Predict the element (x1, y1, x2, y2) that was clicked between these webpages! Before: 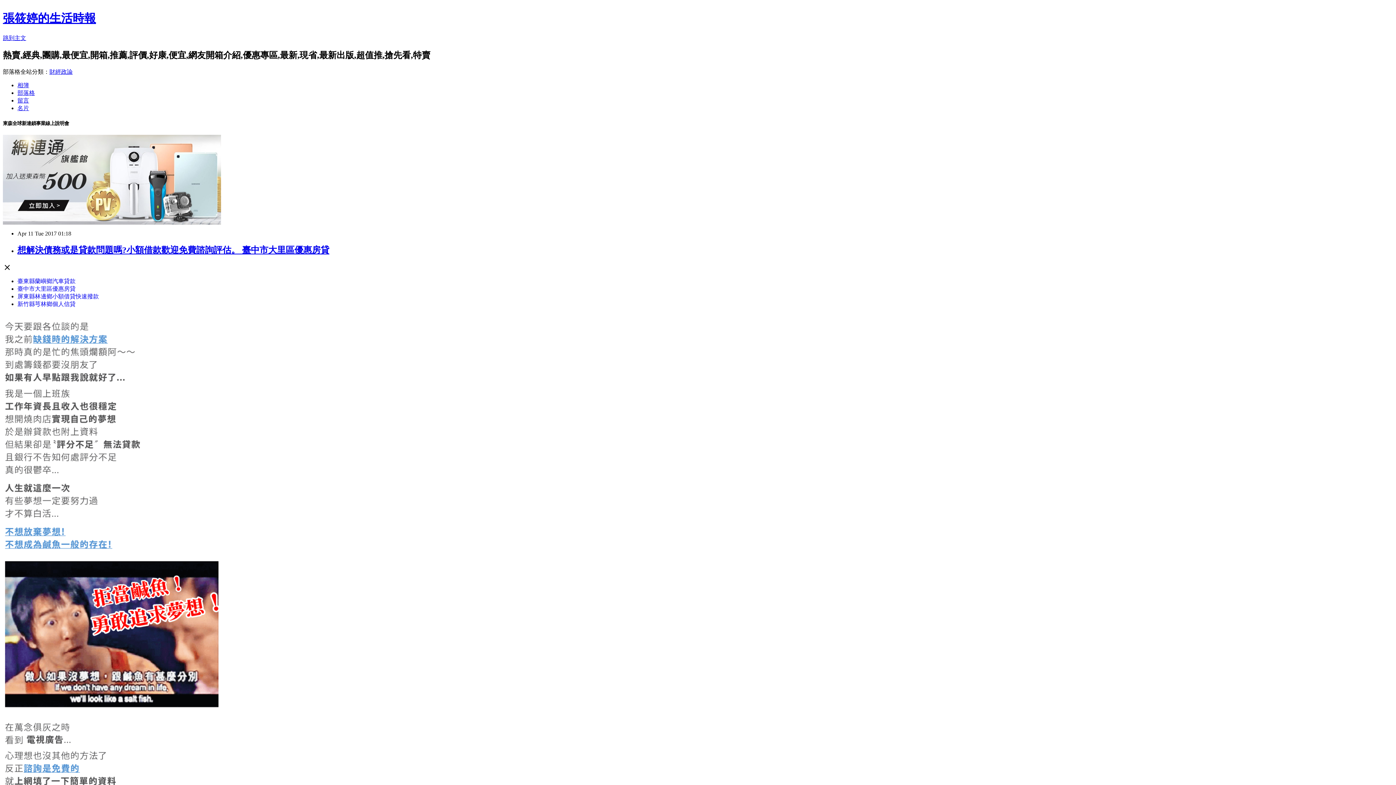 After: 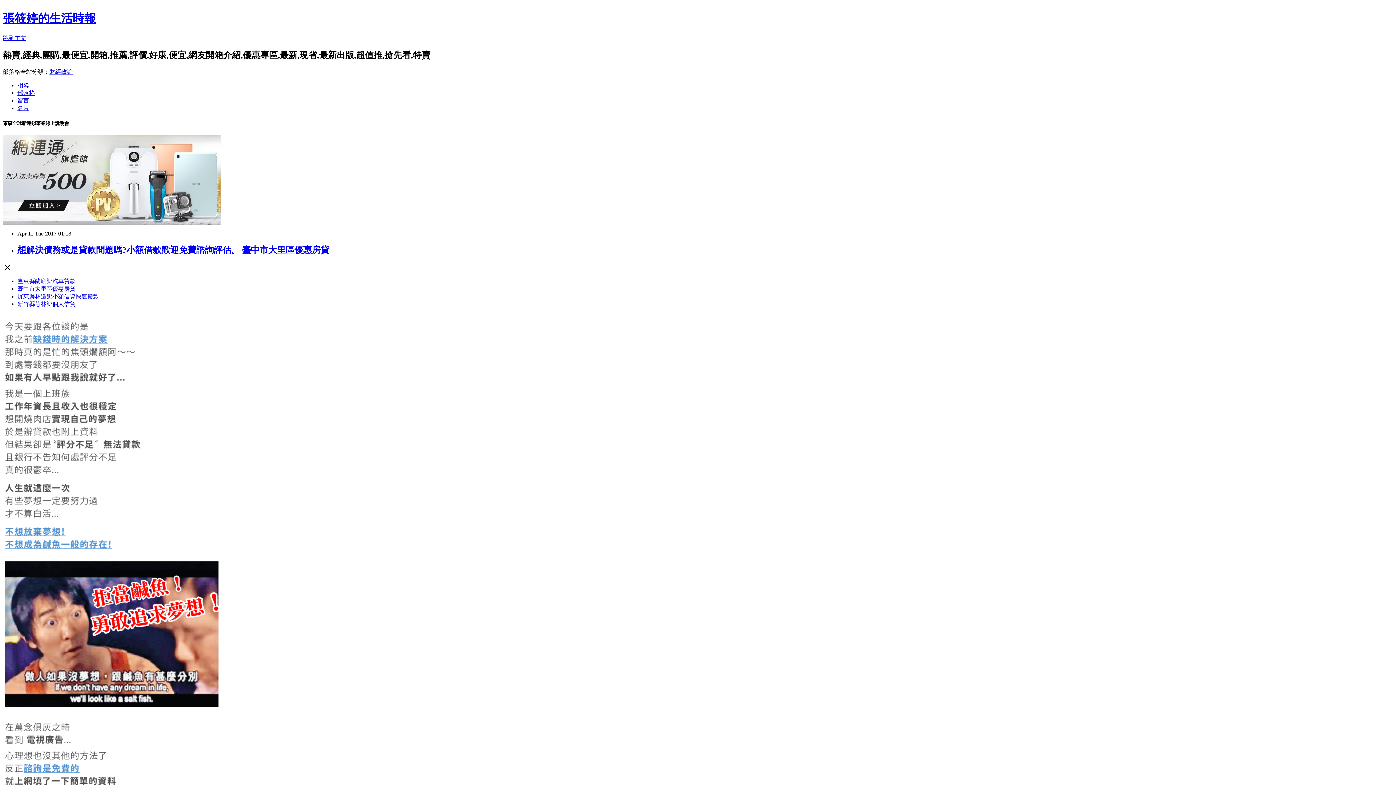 Action: bbox: (17, 278, 75, 284) label: 臺東縣蘭嶼鄉汽車貸款